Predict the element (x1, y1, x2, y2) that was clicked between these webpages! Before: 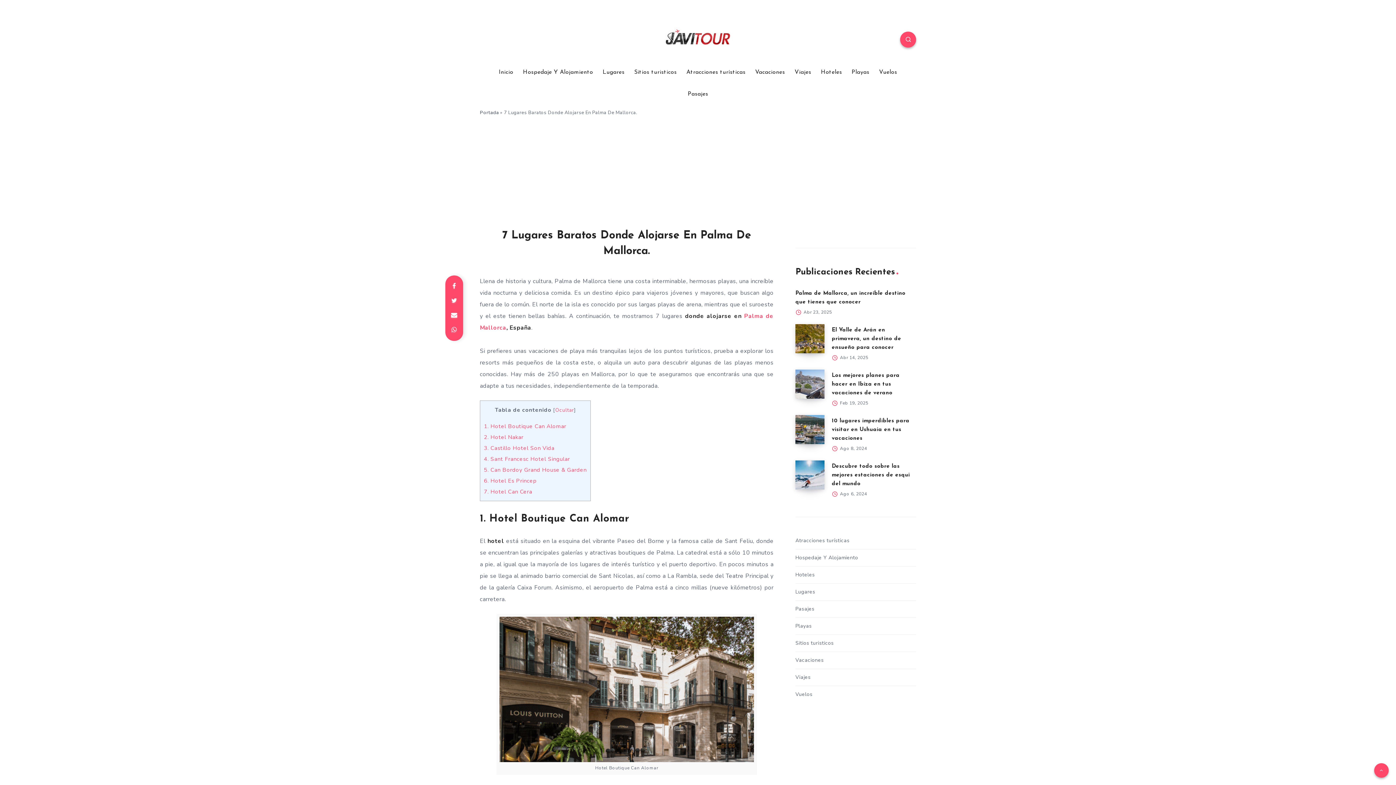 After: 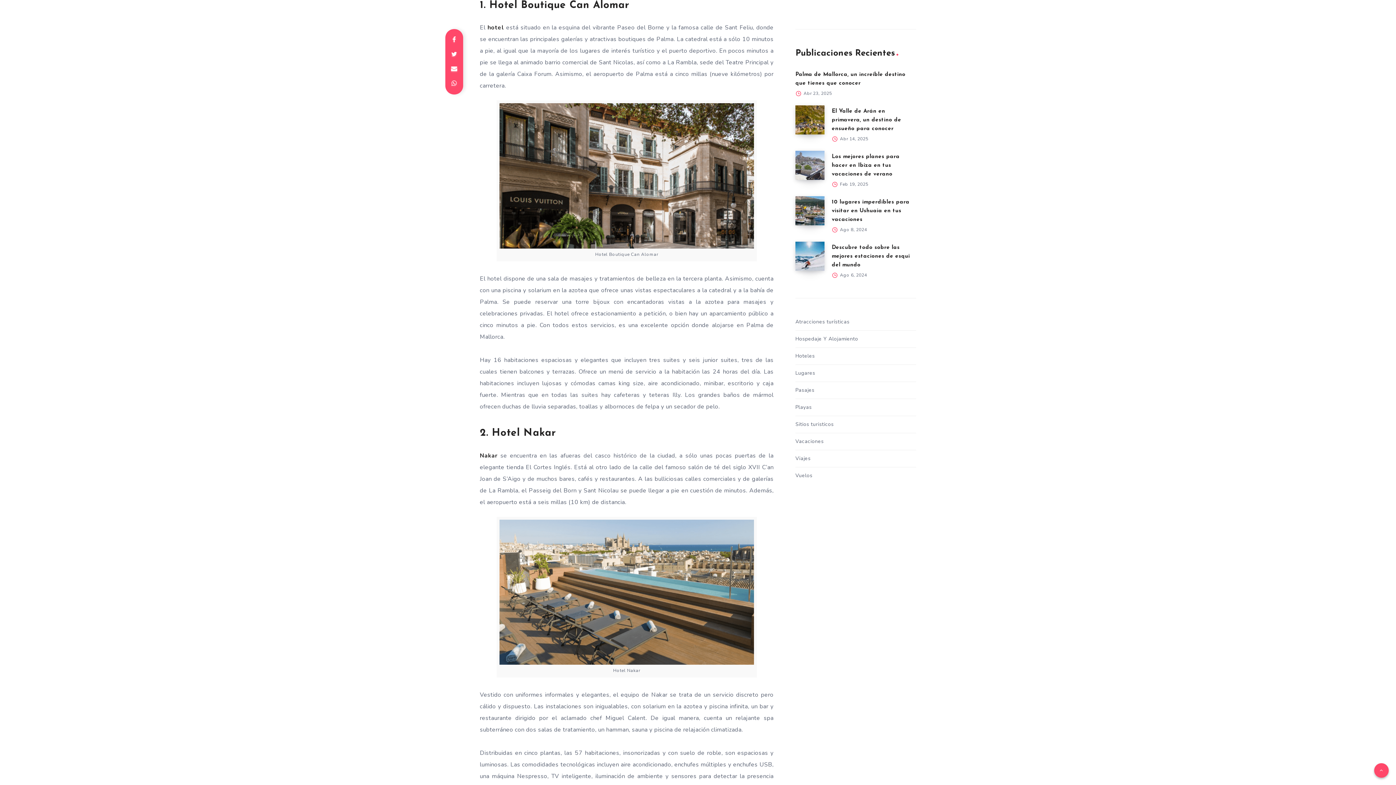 Action: label: 1. Hotel Boutique Can Alomar bbox: (484, 422, 566, 430)